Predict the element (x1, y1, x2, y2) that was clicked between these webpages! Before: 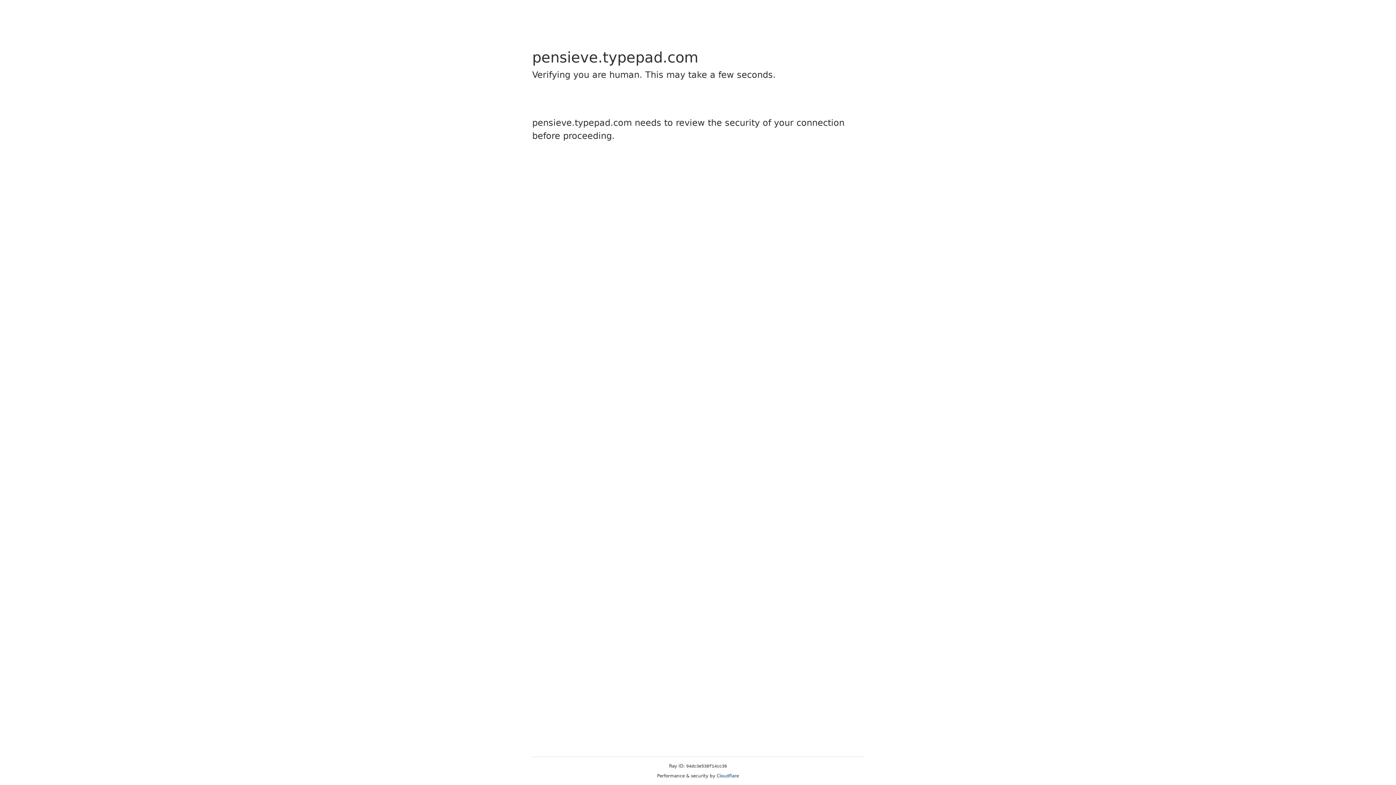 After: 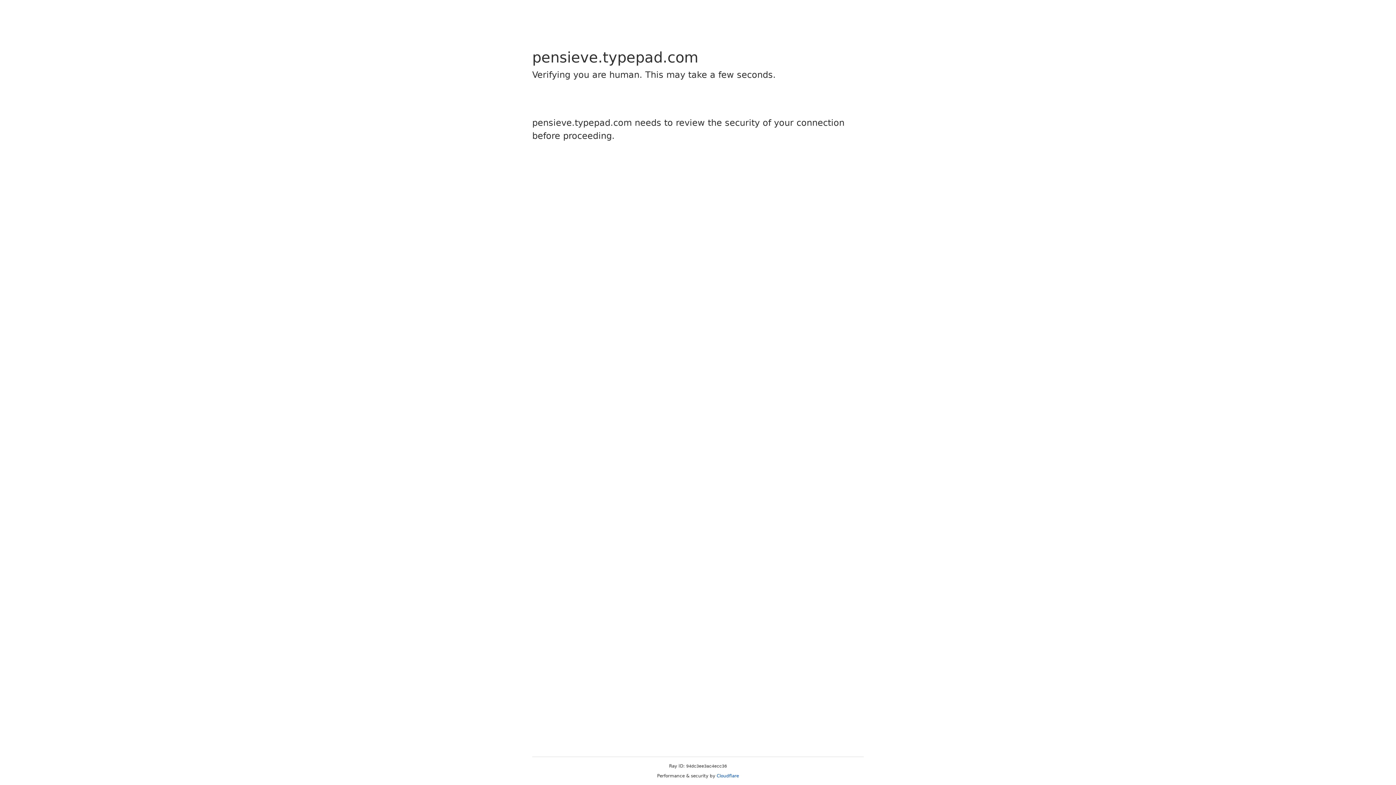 Action: label: Cloudflare bbox: (716, 773, 739, 778)